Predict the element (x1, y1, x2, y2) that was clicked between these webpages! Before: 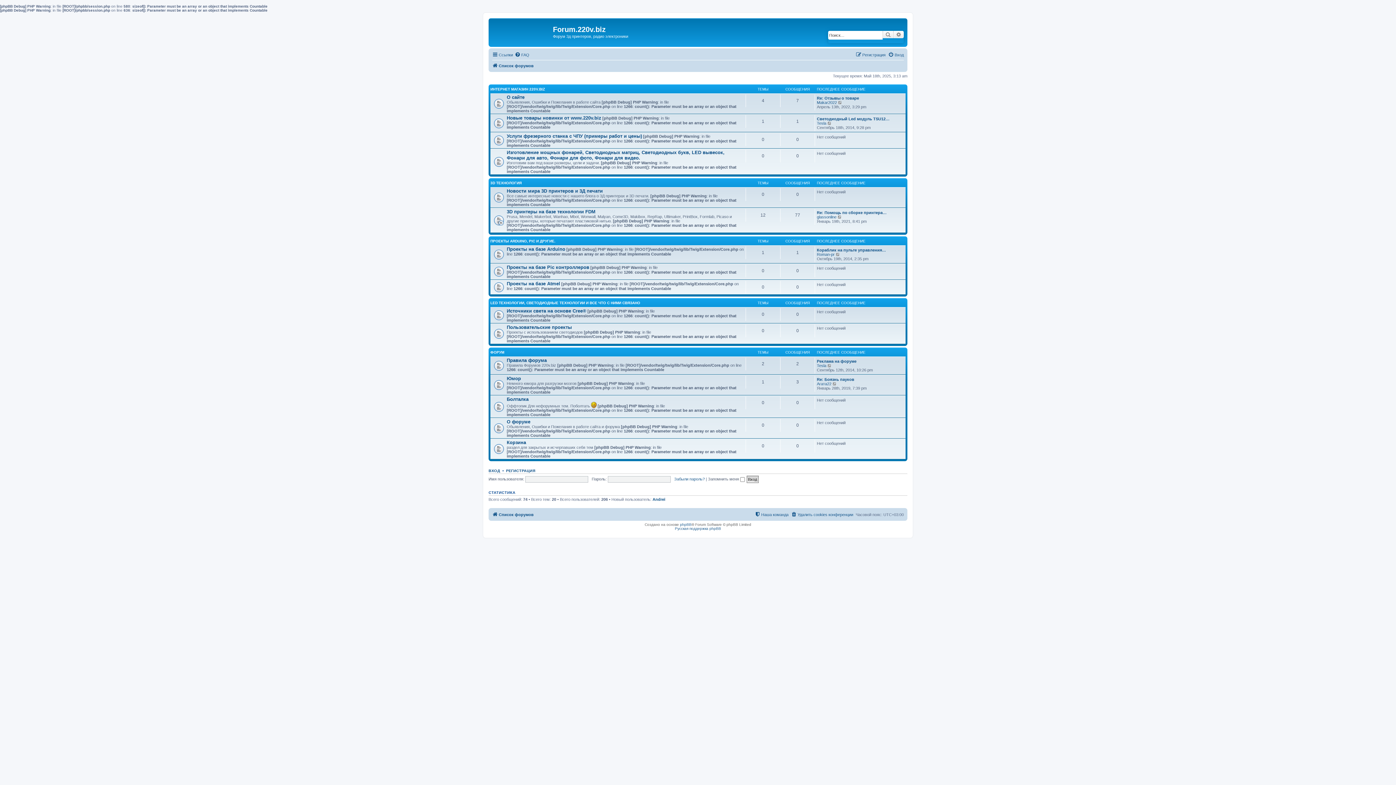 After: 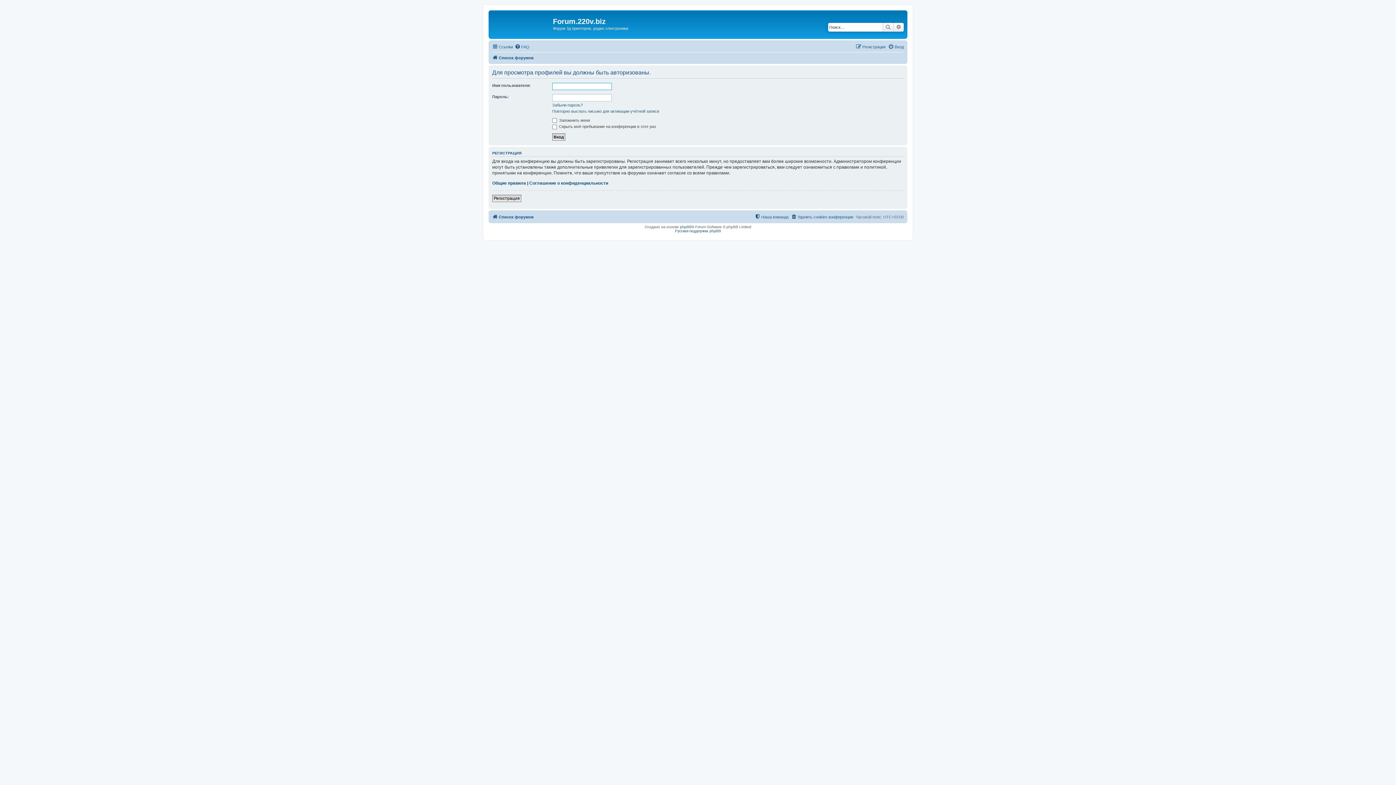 Action: bbox: (817, 214, 836, 219) label: glassonline